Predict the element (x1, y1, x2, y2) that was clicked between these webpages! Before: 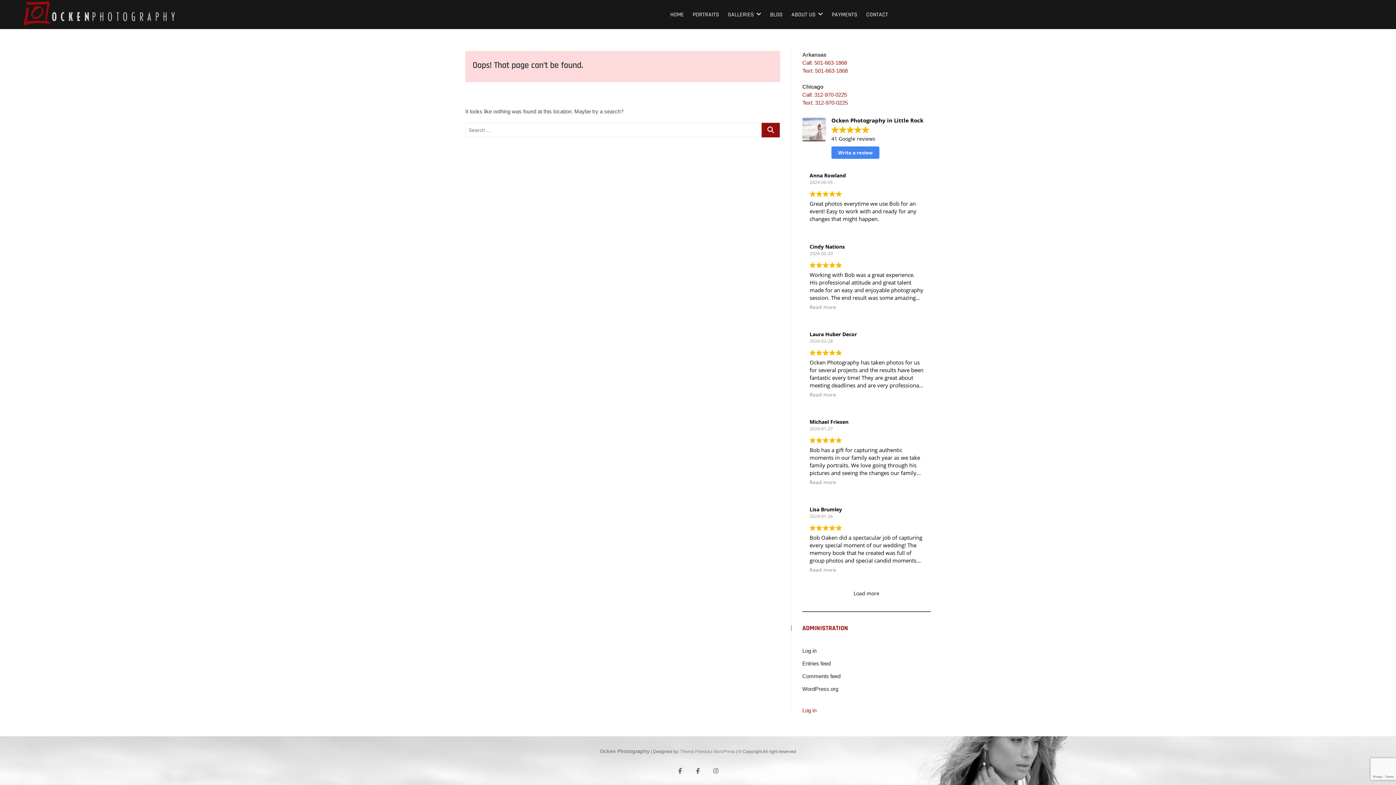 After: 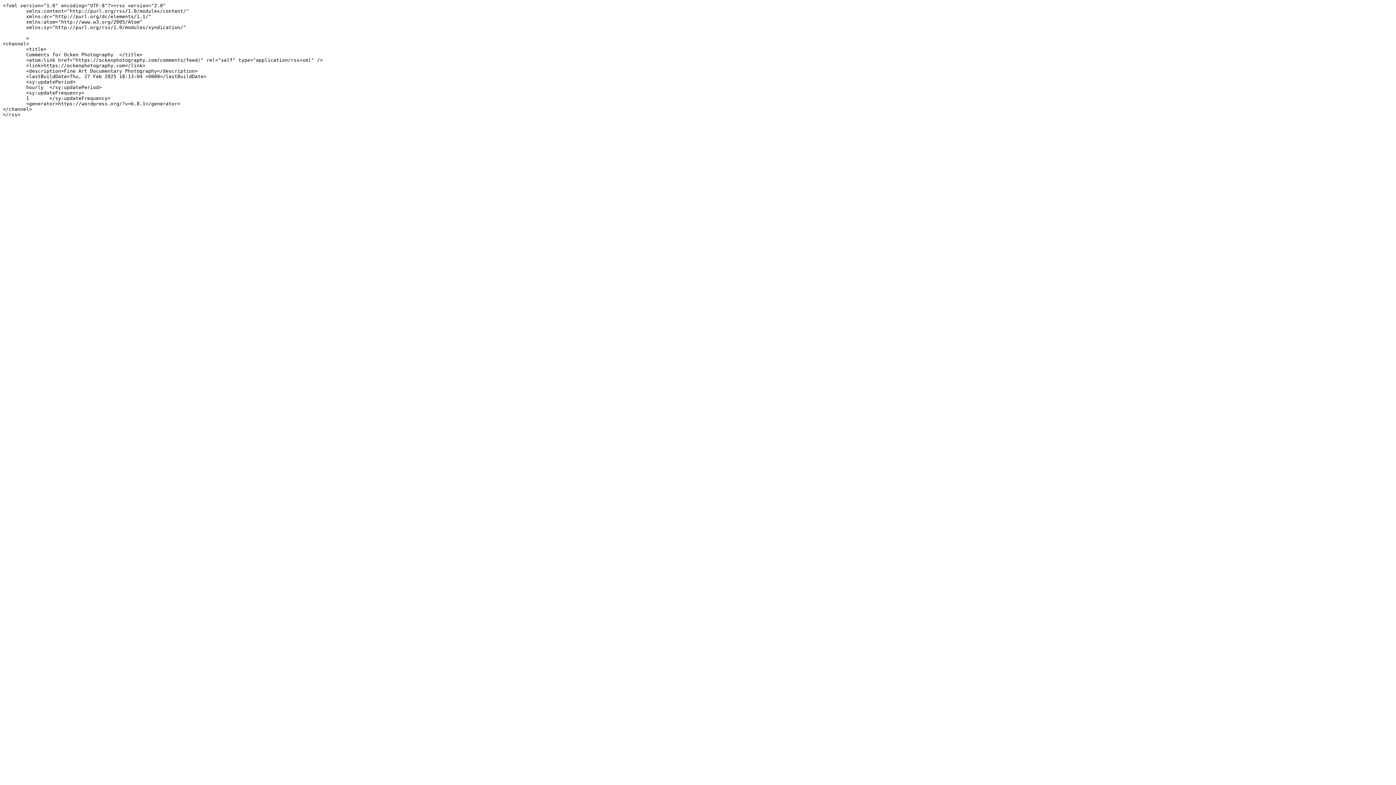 Action: label: Comments feed bbox: (802, 673, 840, 679)